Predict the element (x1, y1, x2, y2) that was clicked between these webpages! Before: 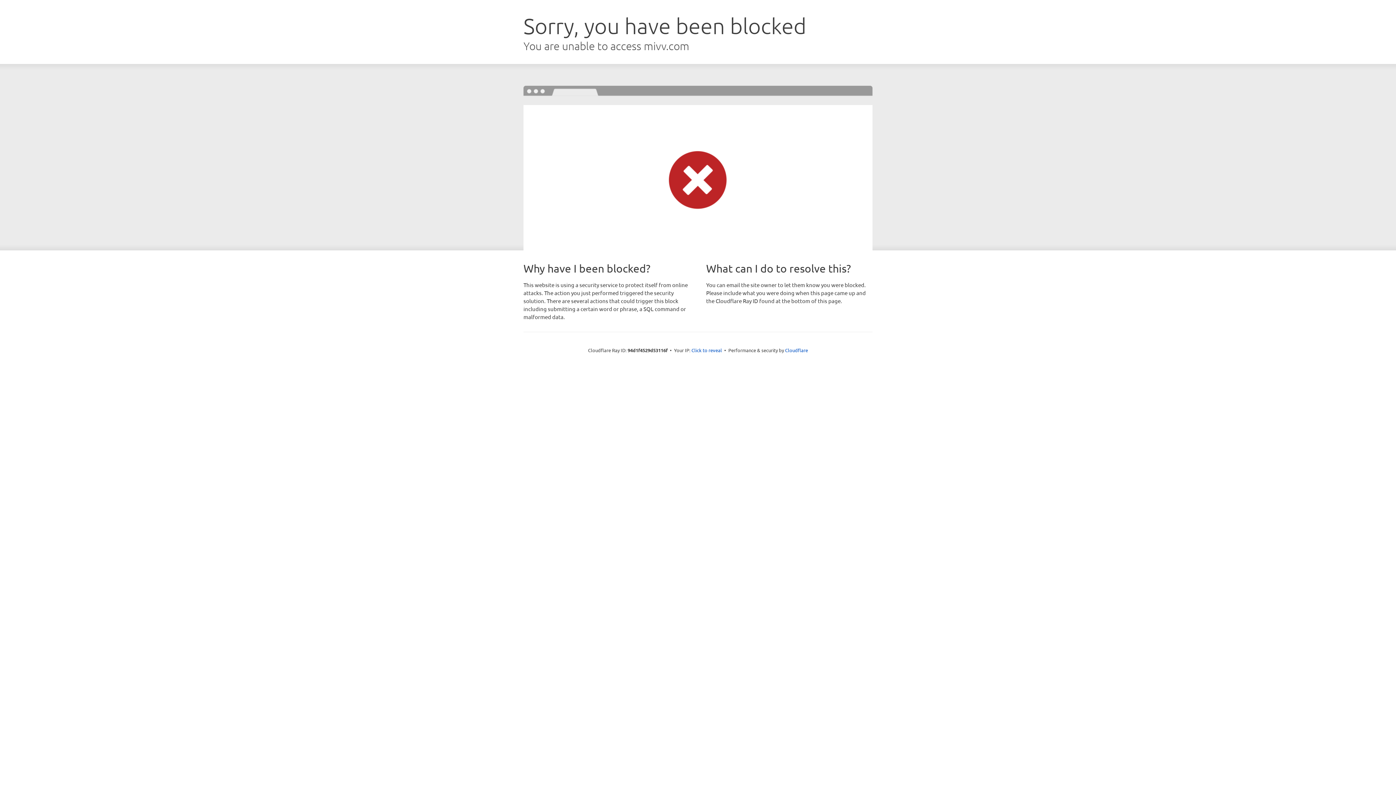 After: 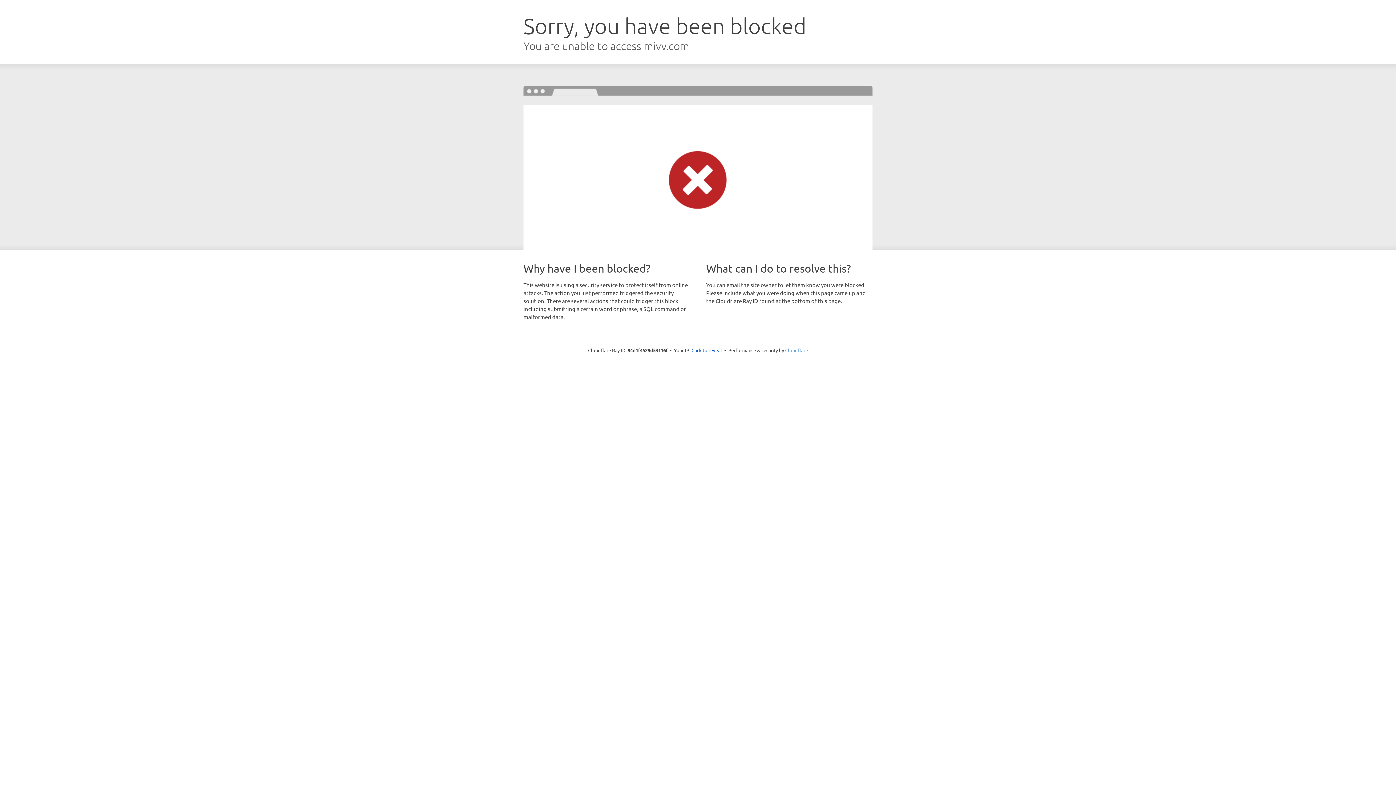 Action: bbox: (785, 347, 808, 353) label: Cloudflare